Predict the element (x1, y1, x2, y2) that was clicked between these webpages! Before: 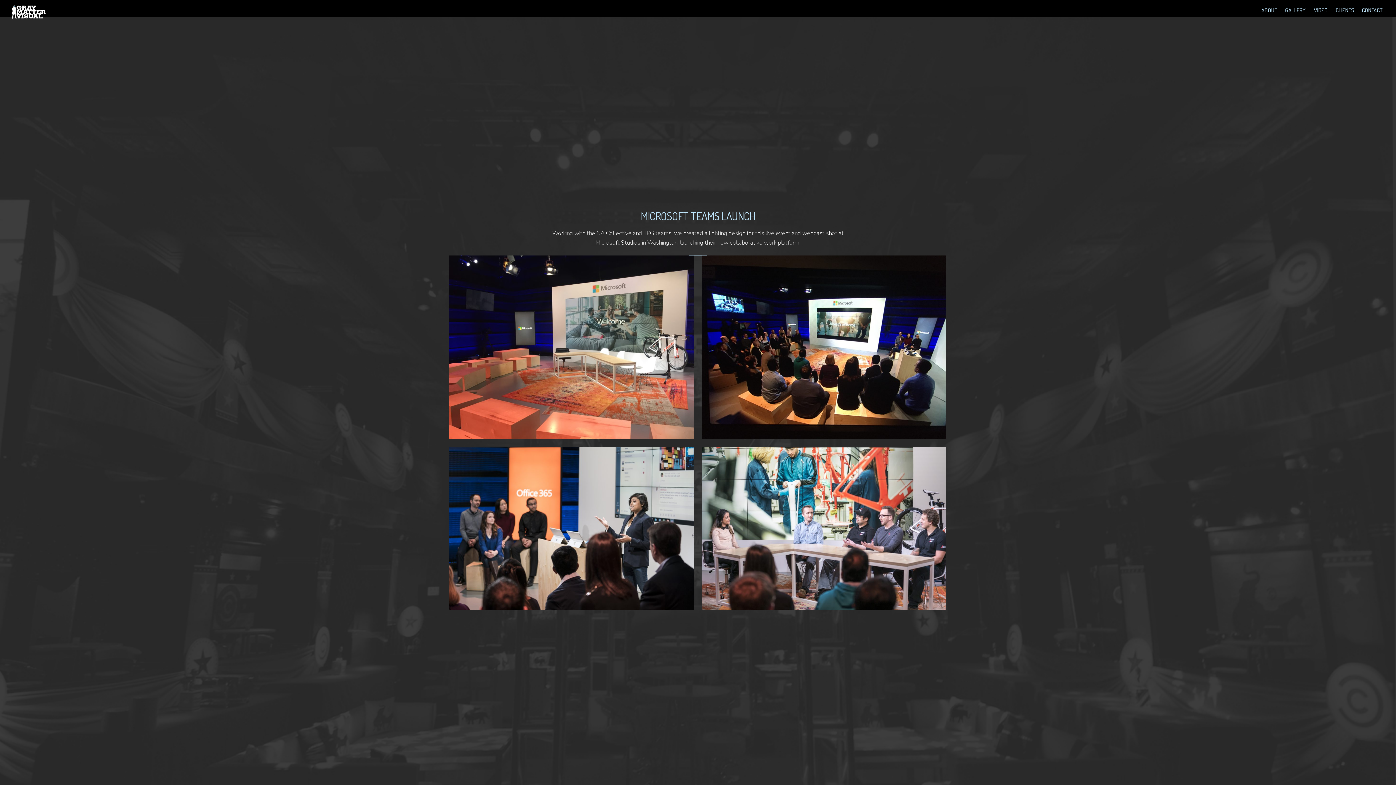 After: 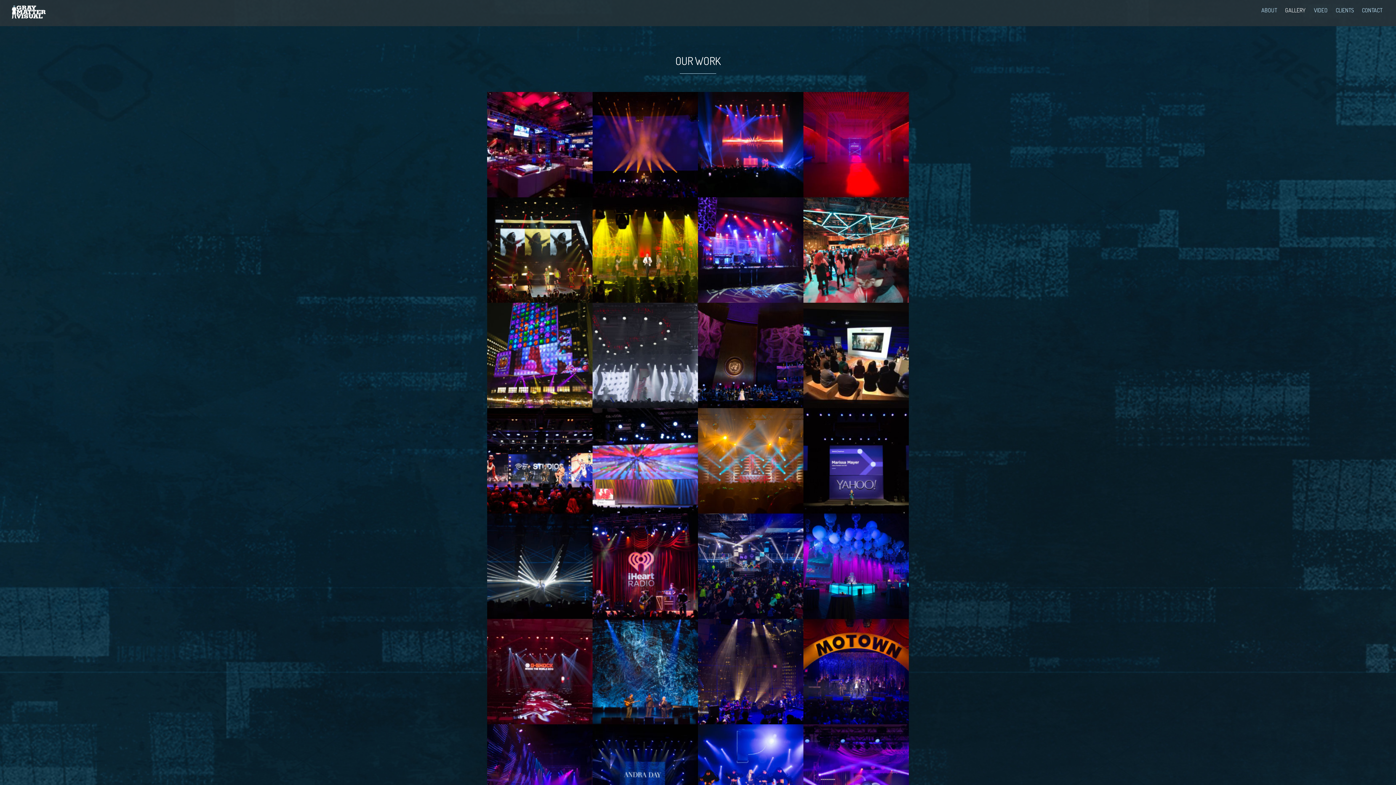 Action: bbox: (1281, 1, 1309, 18) label: GALLERY